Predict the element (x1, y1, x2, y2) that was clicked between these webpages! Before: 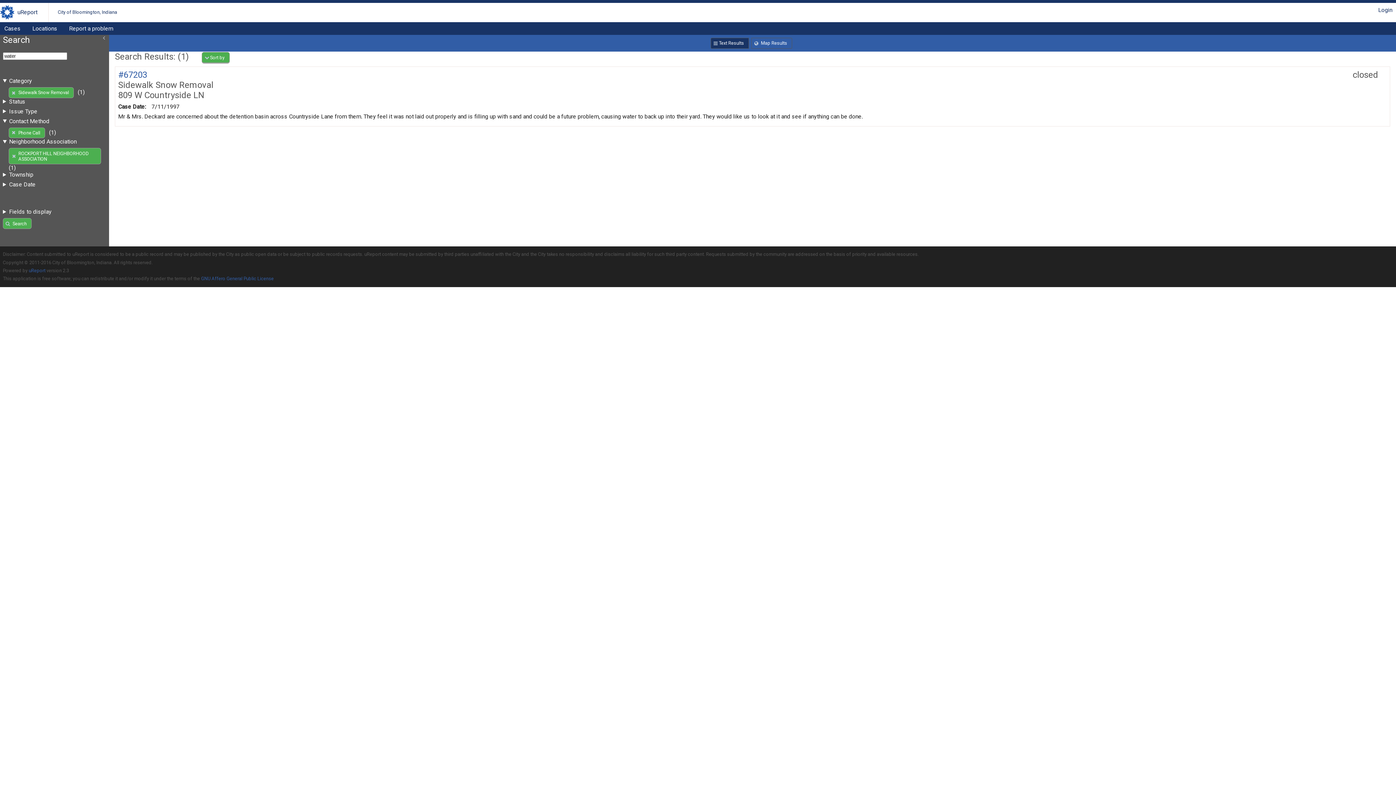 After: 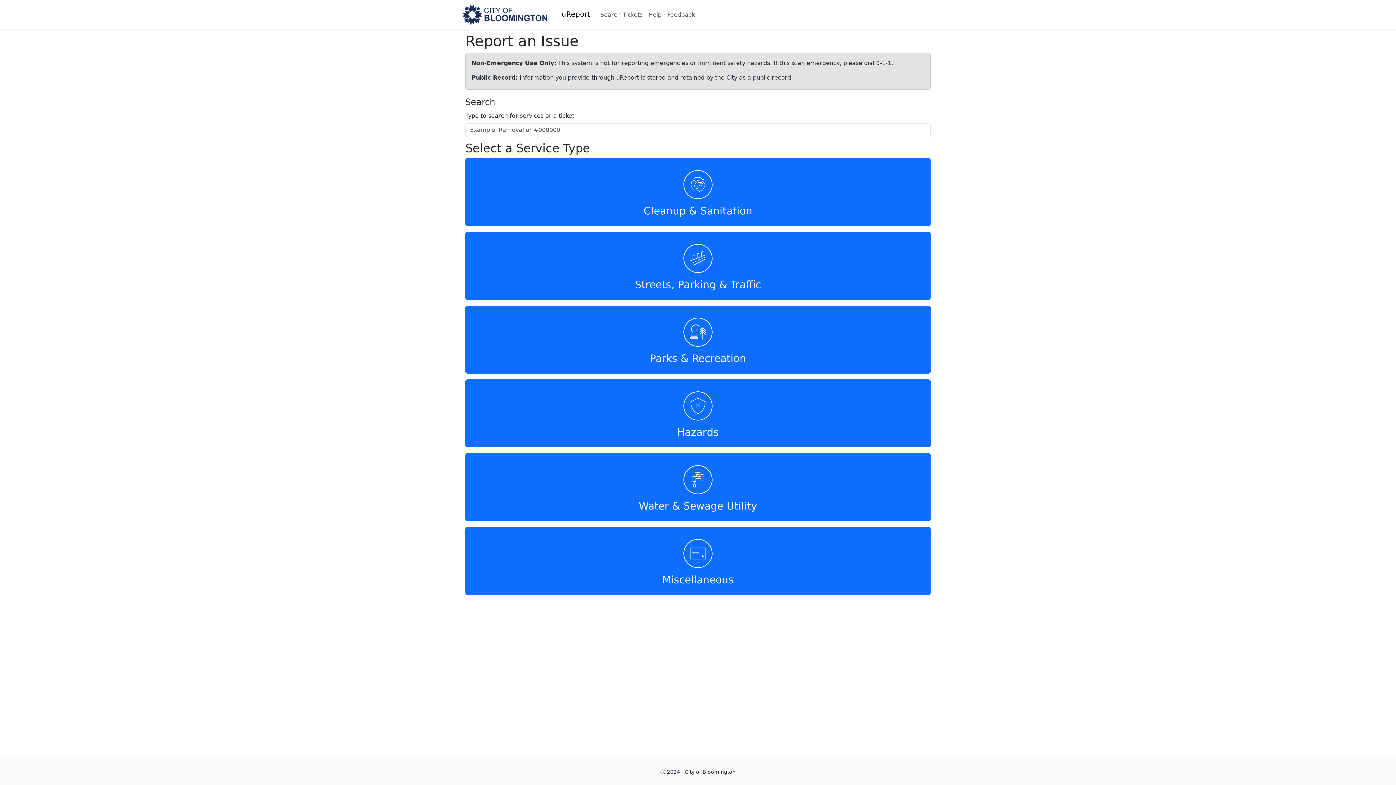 Action: bbox: (64, 22, 117, 34) label: Report a problem